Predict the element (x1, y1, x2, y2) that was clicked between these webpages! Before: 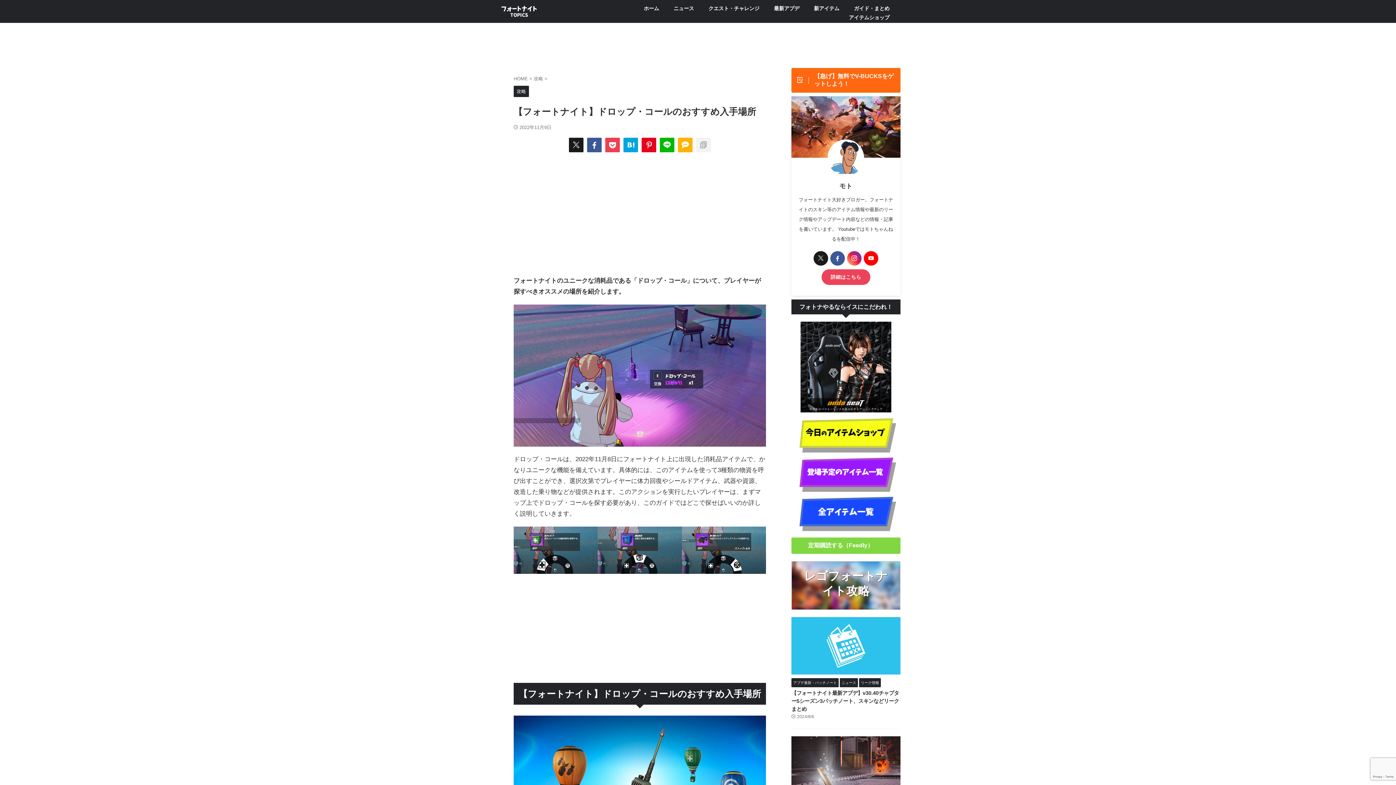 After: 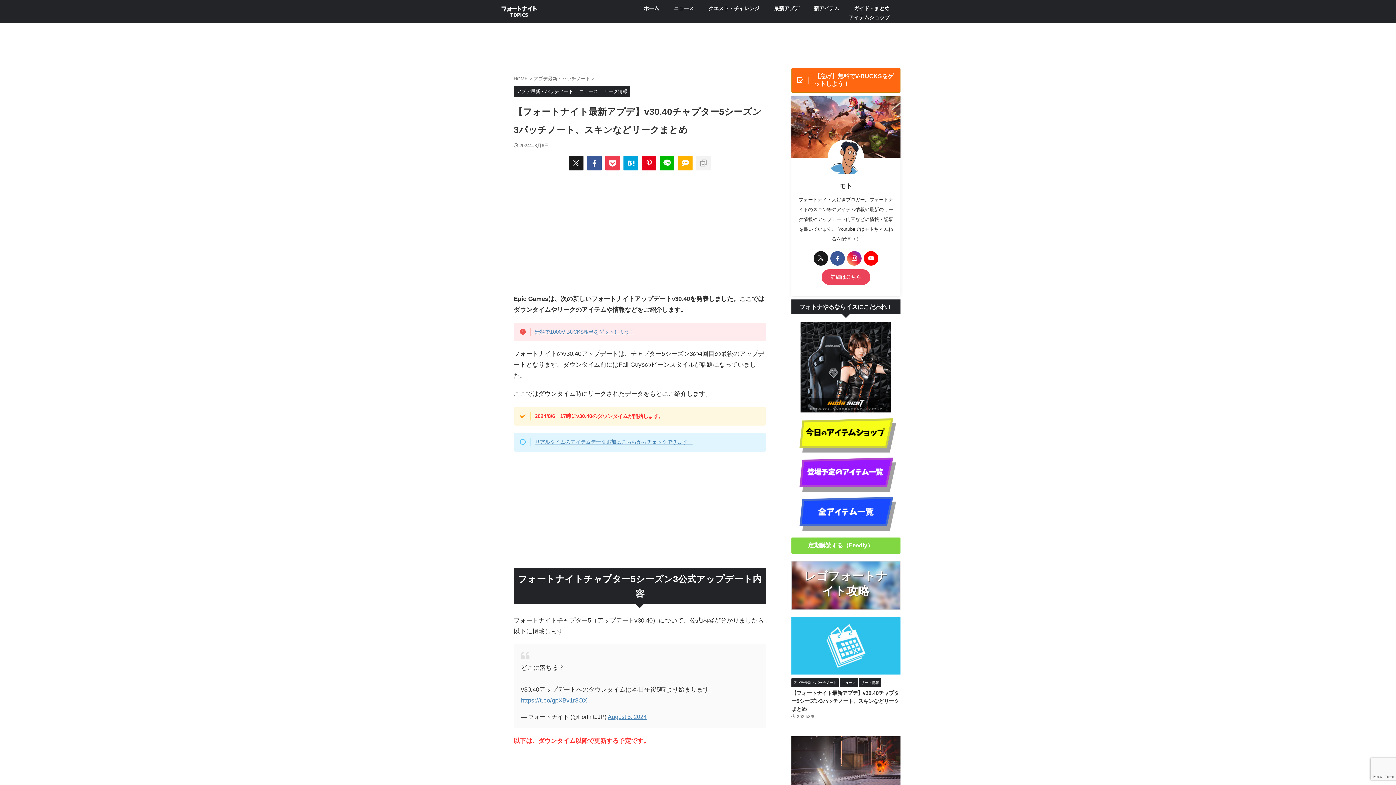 Action: bbox: (791, 690, 899, 712) label: 【フォートナイト最新アプデ】v30.40チャプター5シーズン3パッチノート、スキンなどリークまとめ